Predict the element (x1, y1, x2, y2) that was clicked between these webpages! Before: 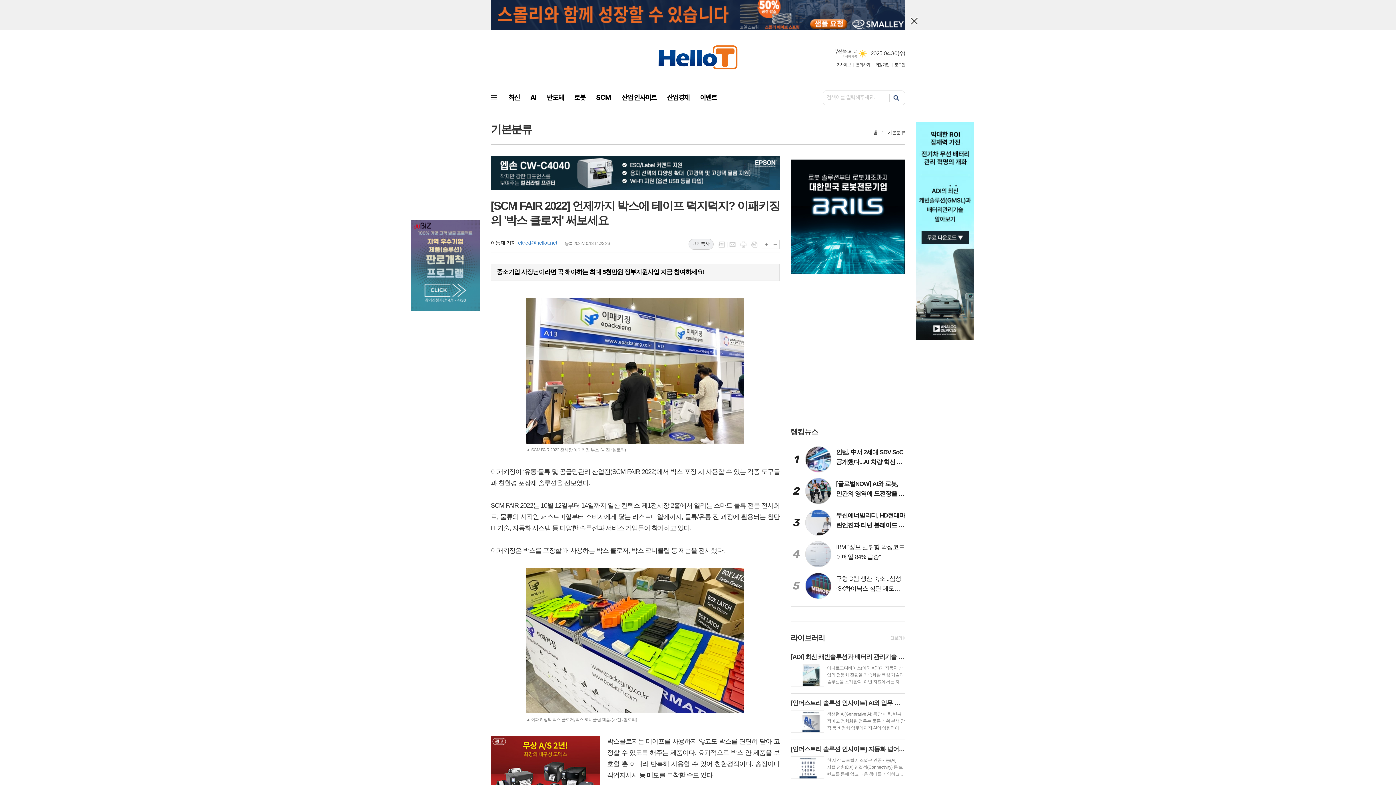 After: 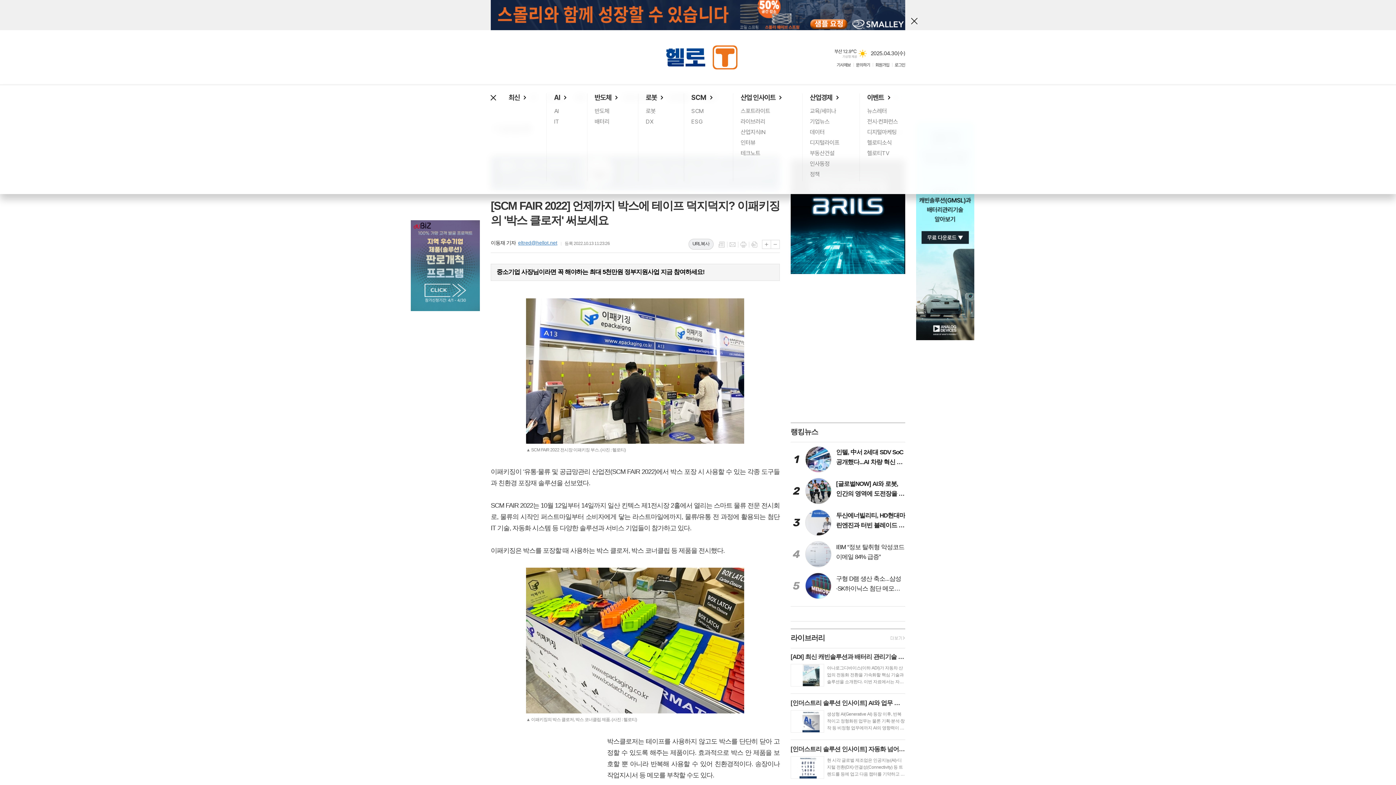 Action: bbox: (485, 85, 503, 110)